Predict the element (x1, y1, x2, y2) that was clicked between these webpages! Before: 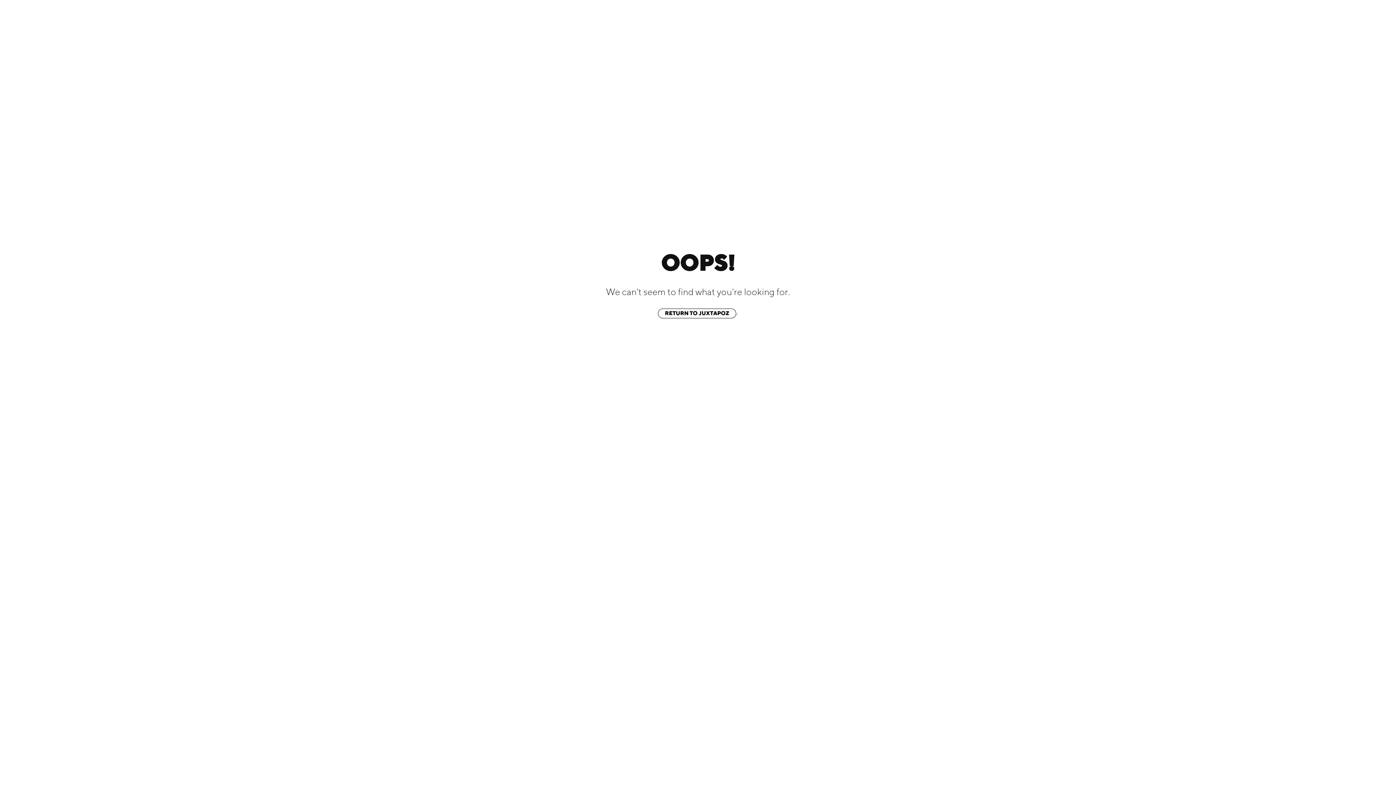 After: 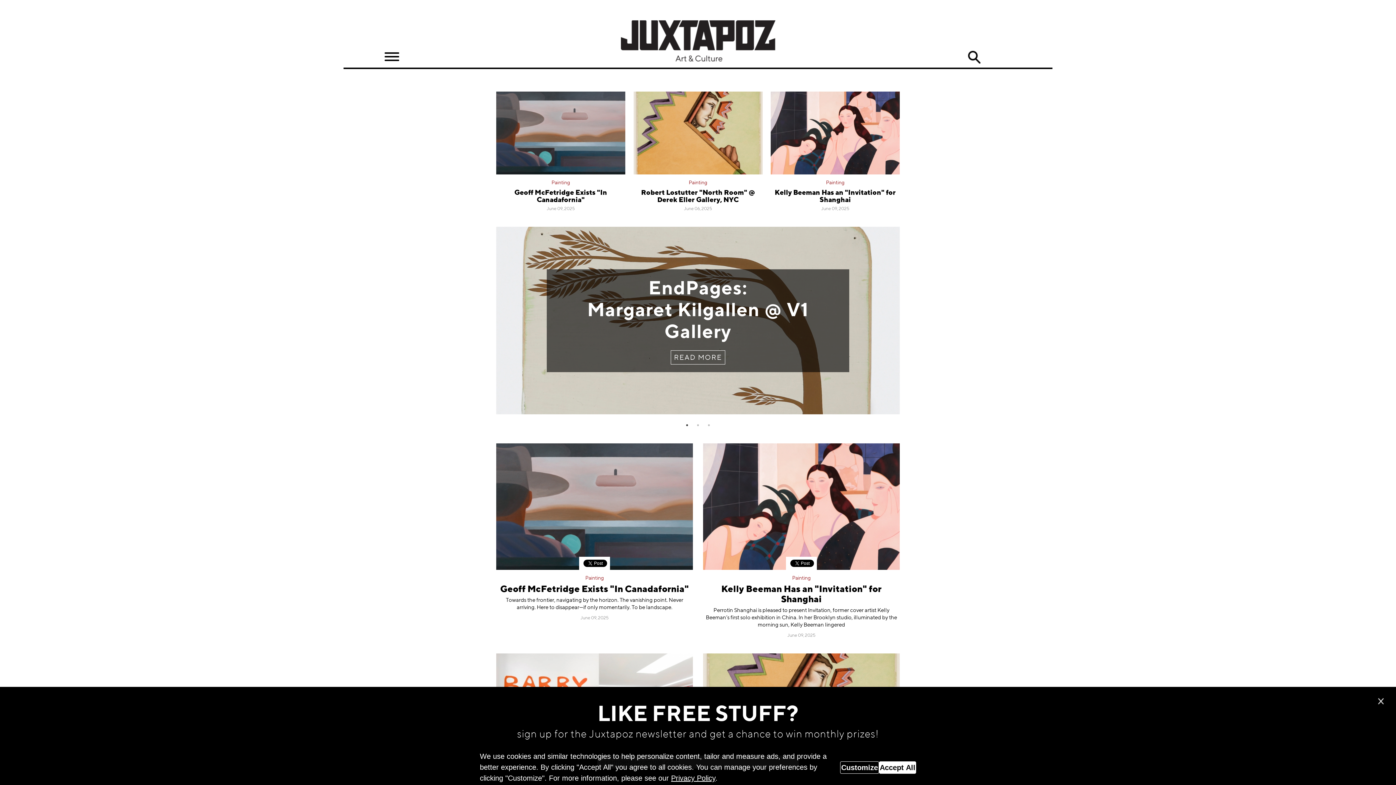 Action: bbox: (658, 308, 736, 318) label: RETURN TO JUXTAPOZ